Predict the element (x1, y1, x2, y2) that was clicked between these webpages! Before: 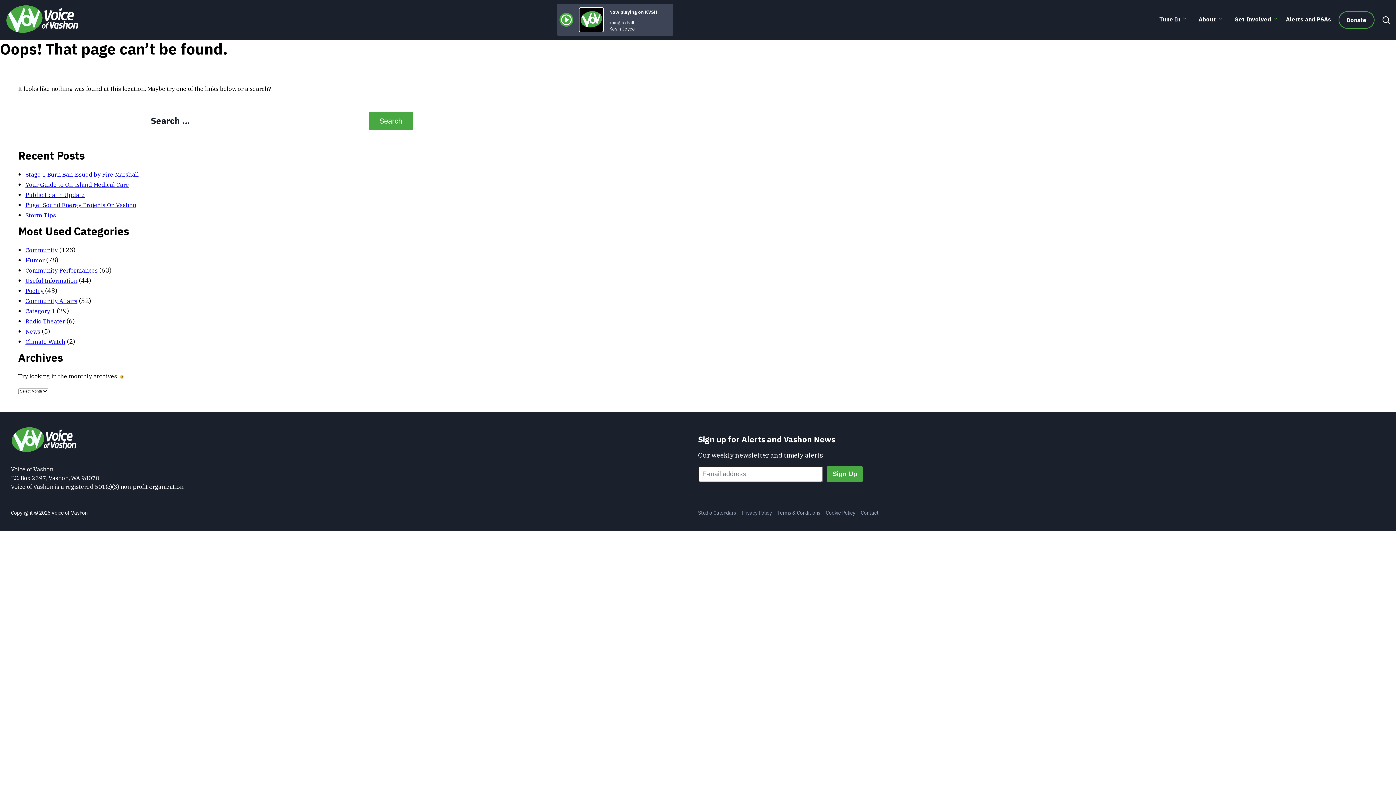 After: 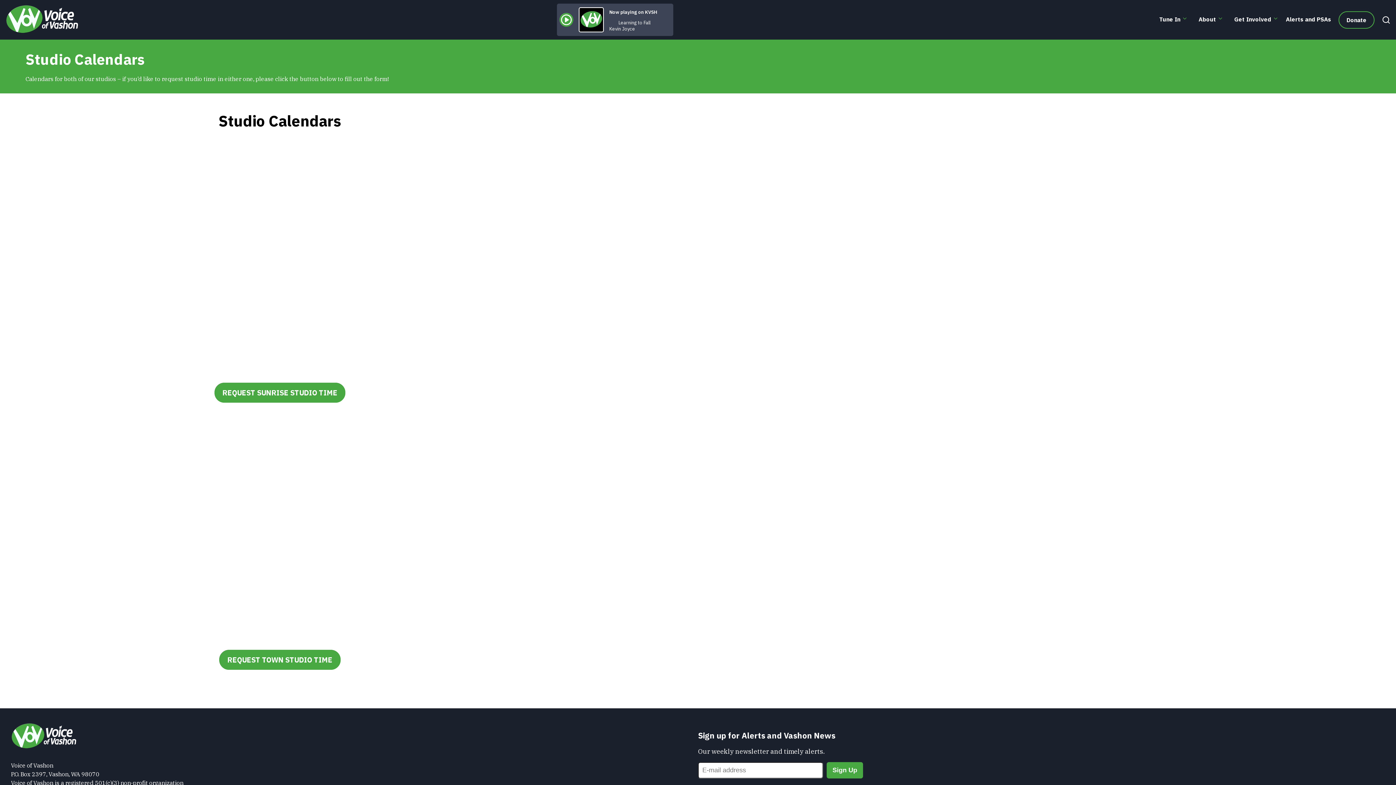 Action: label: Studio Calendars bbox: (698, 509, 736, 516)